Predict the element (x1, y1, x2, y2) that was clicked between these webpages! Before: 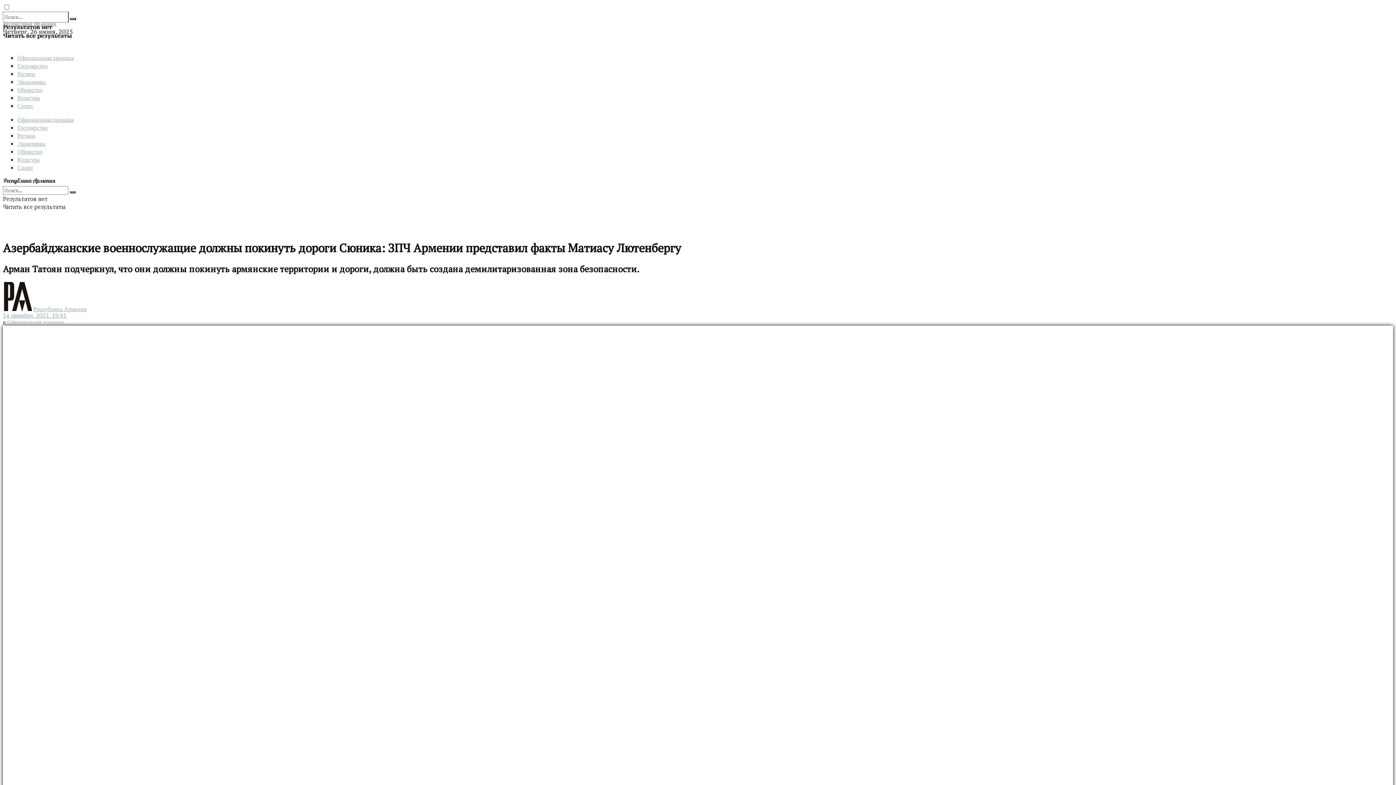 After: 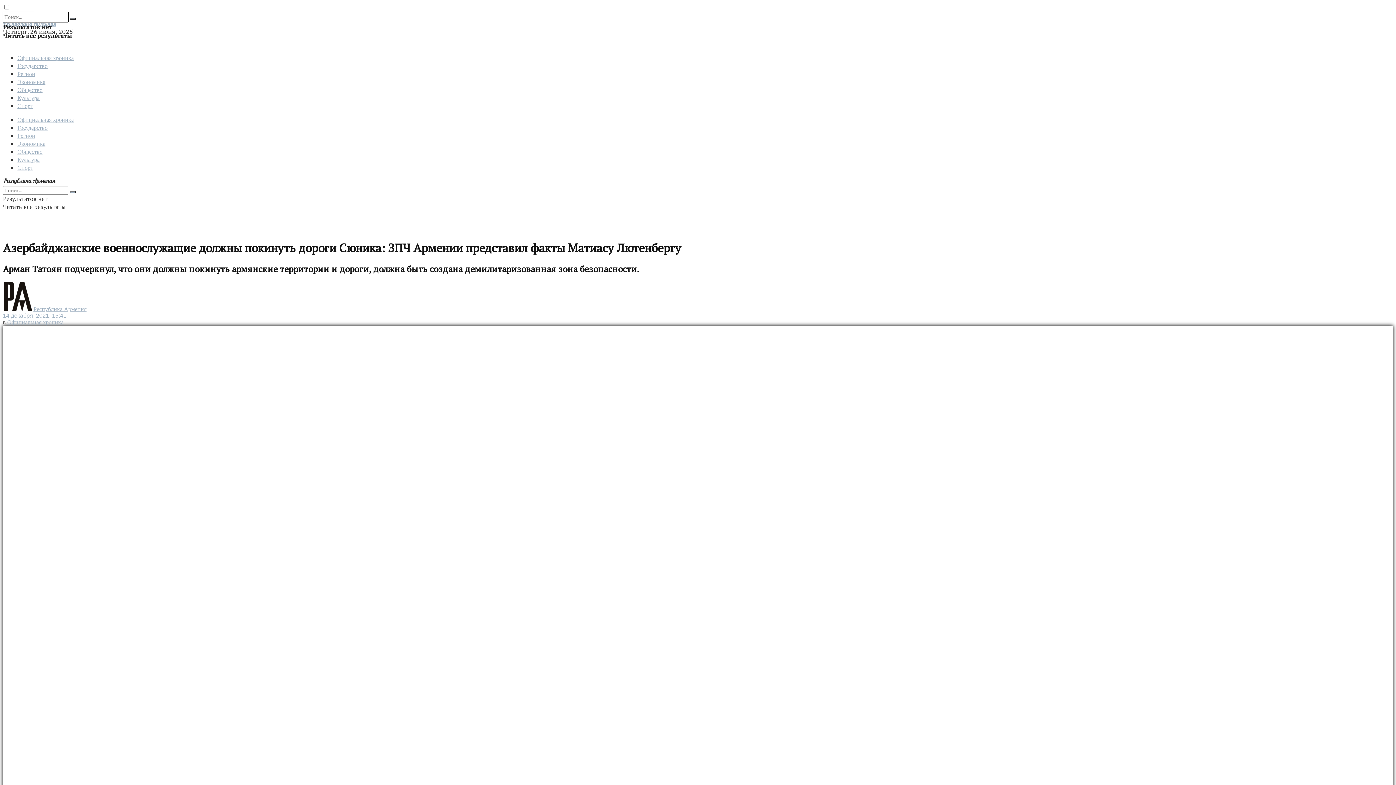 Action: bbox: (2, 312, 66, 319) label: 14 декабря, 2021, 15:41